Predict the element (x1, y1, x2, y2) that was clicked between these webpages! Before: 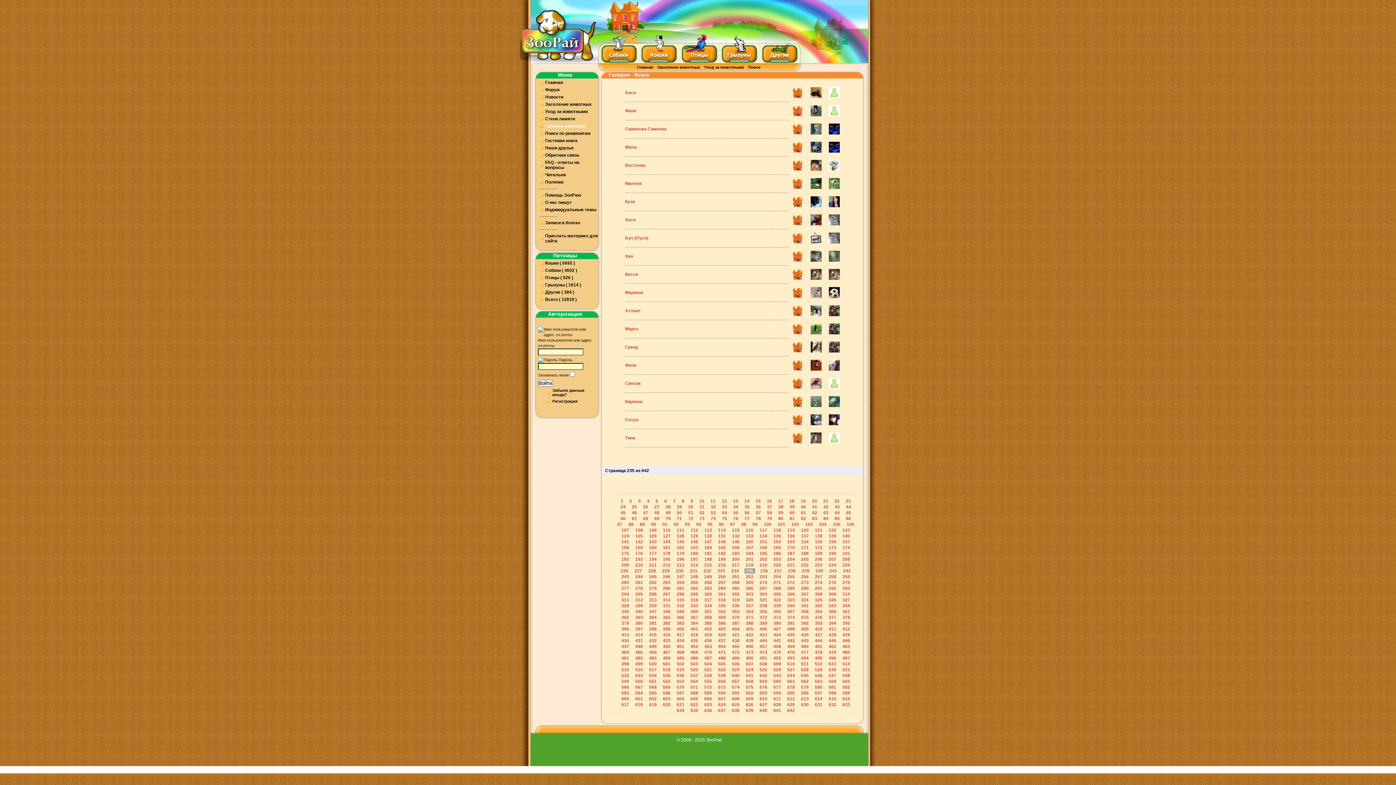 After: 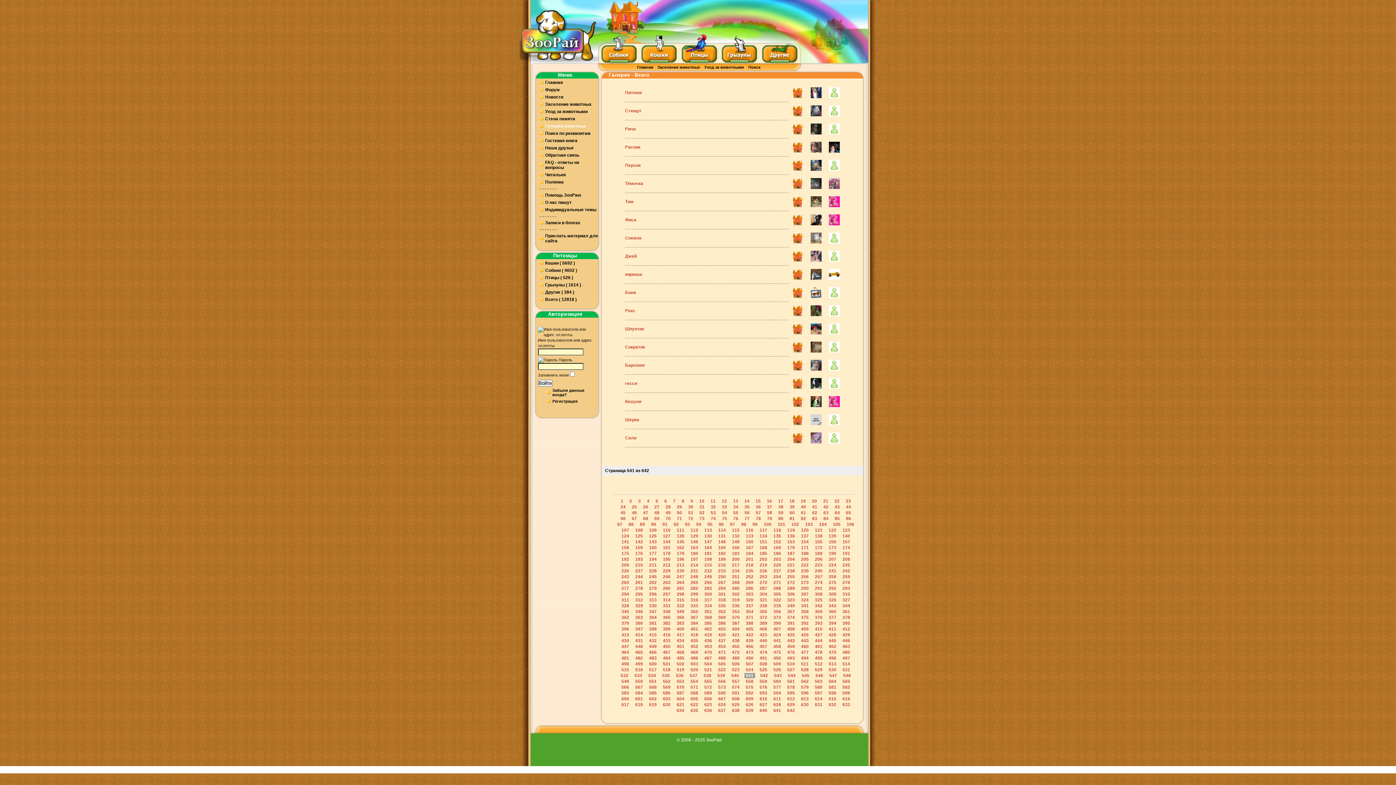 Action: label: 541 bbox: (745, 672, 754, 679)